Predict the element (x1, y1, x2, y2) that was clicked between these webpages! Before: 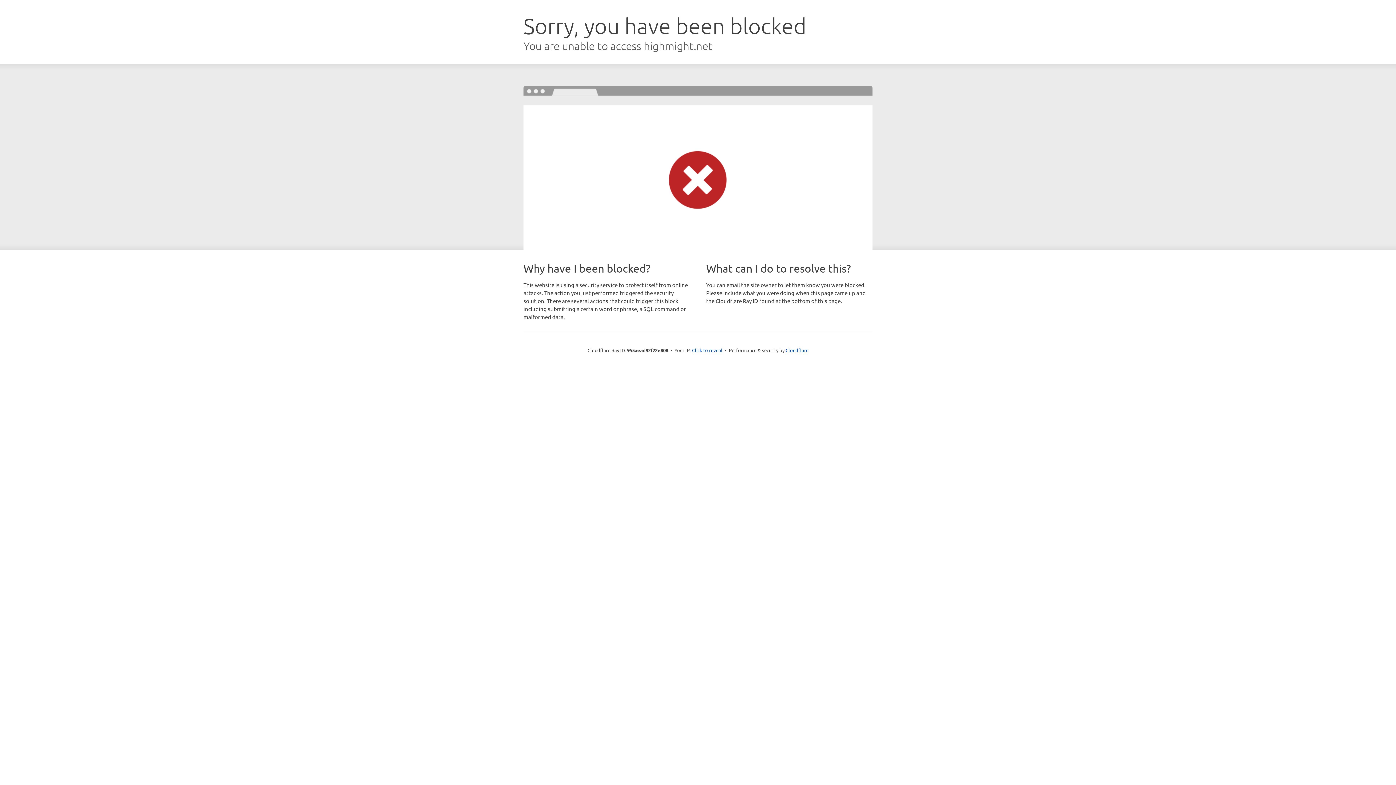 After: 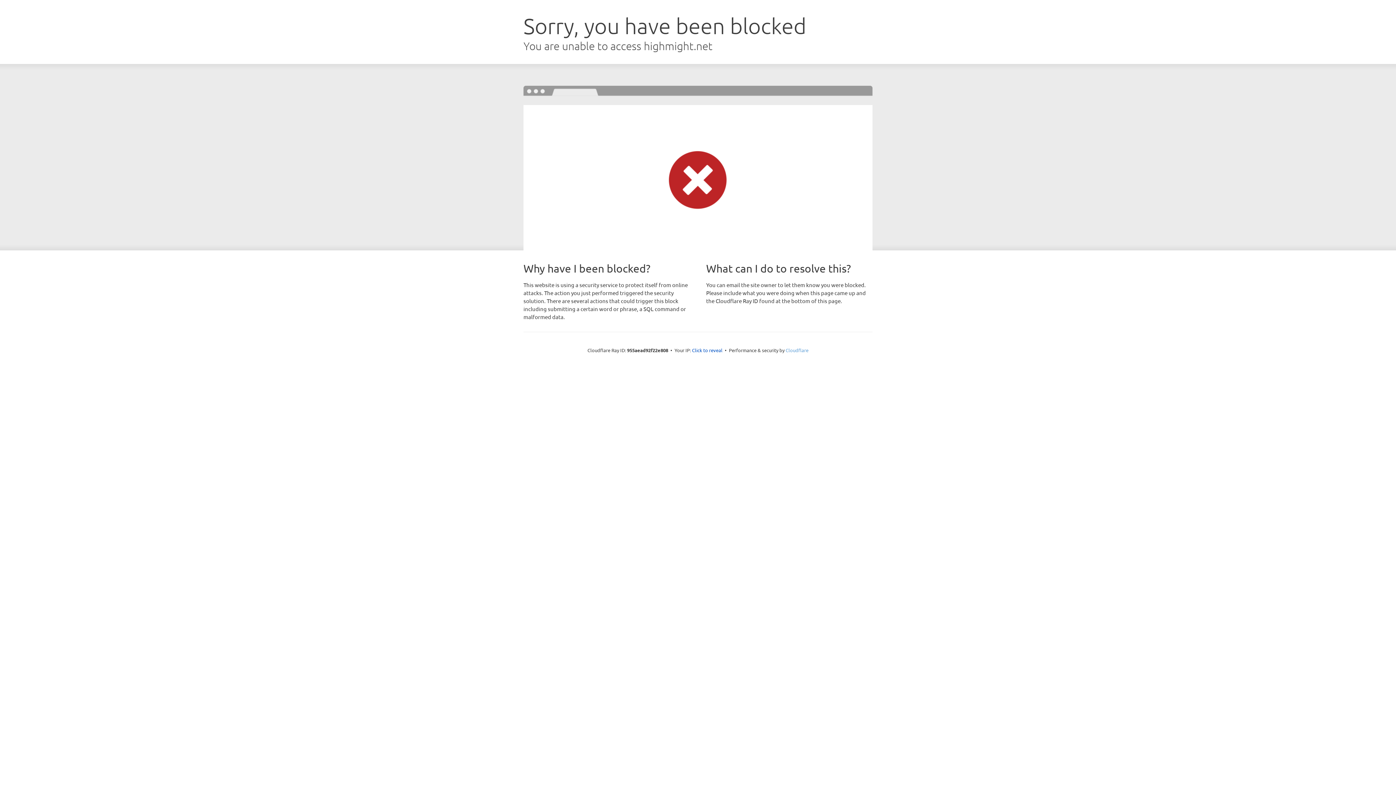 Action: label: Cloudflare bbox: (785, 347, 808, 353)